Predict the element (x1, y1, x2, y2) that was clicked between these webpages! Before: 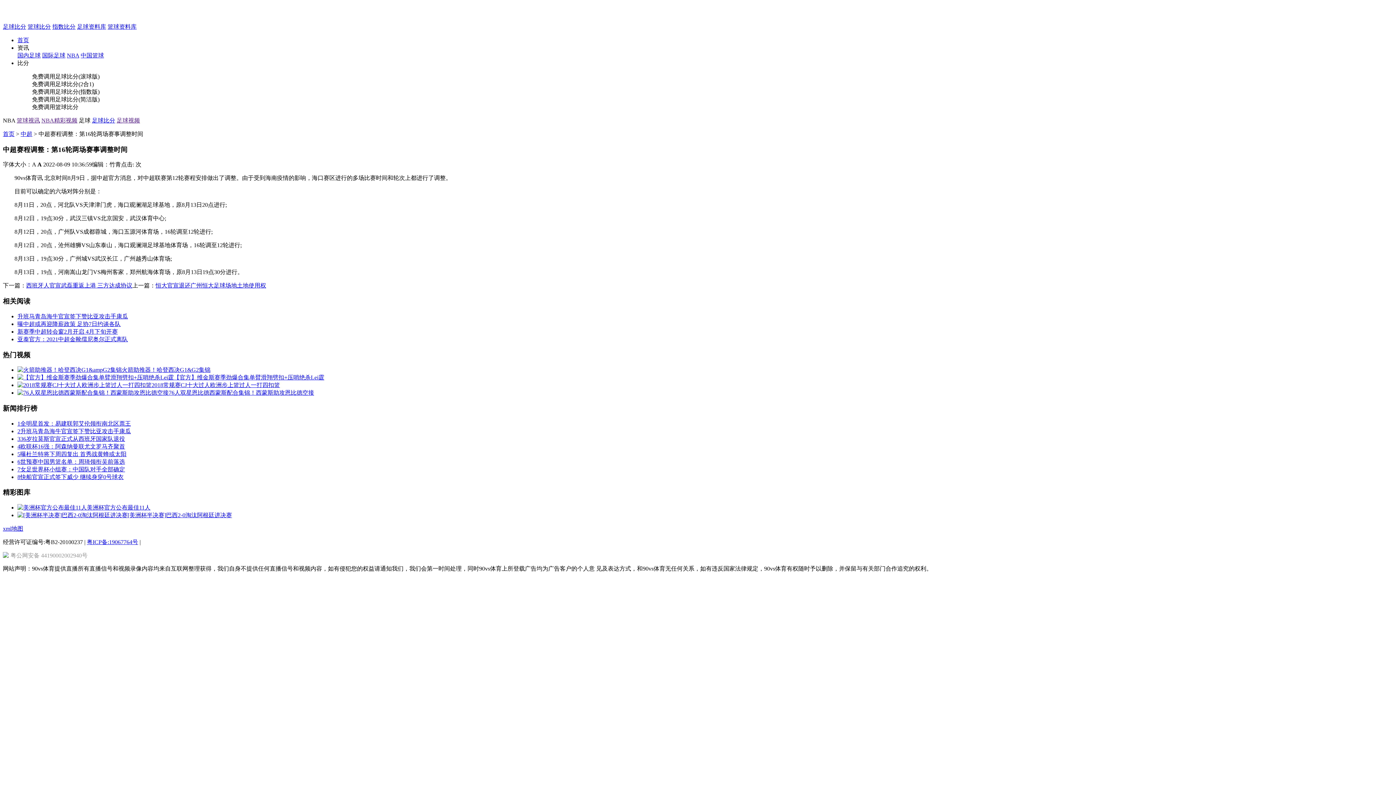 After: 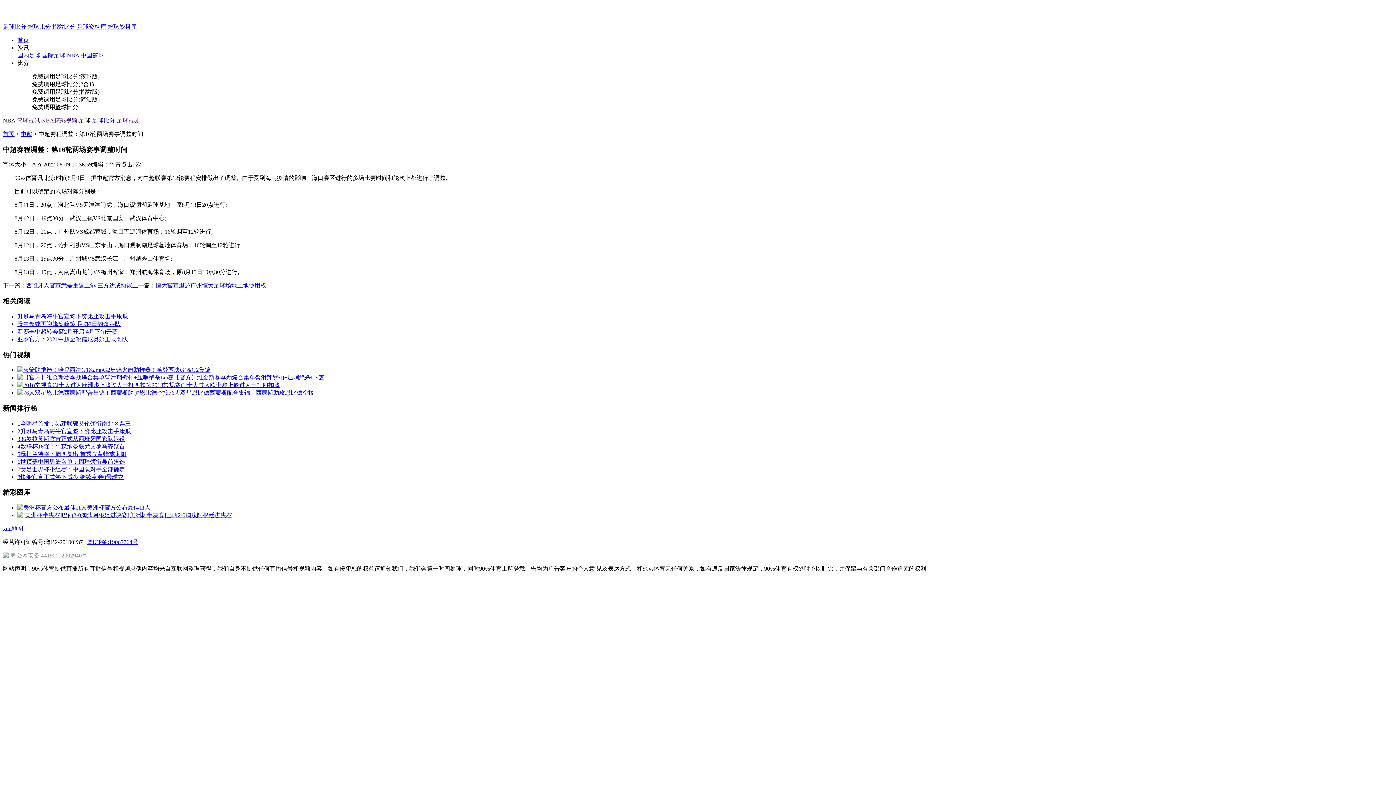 Action: bbox: (17, 466, 125, 472) label: 7女足世界杯小组赛：中国队对手全部确定